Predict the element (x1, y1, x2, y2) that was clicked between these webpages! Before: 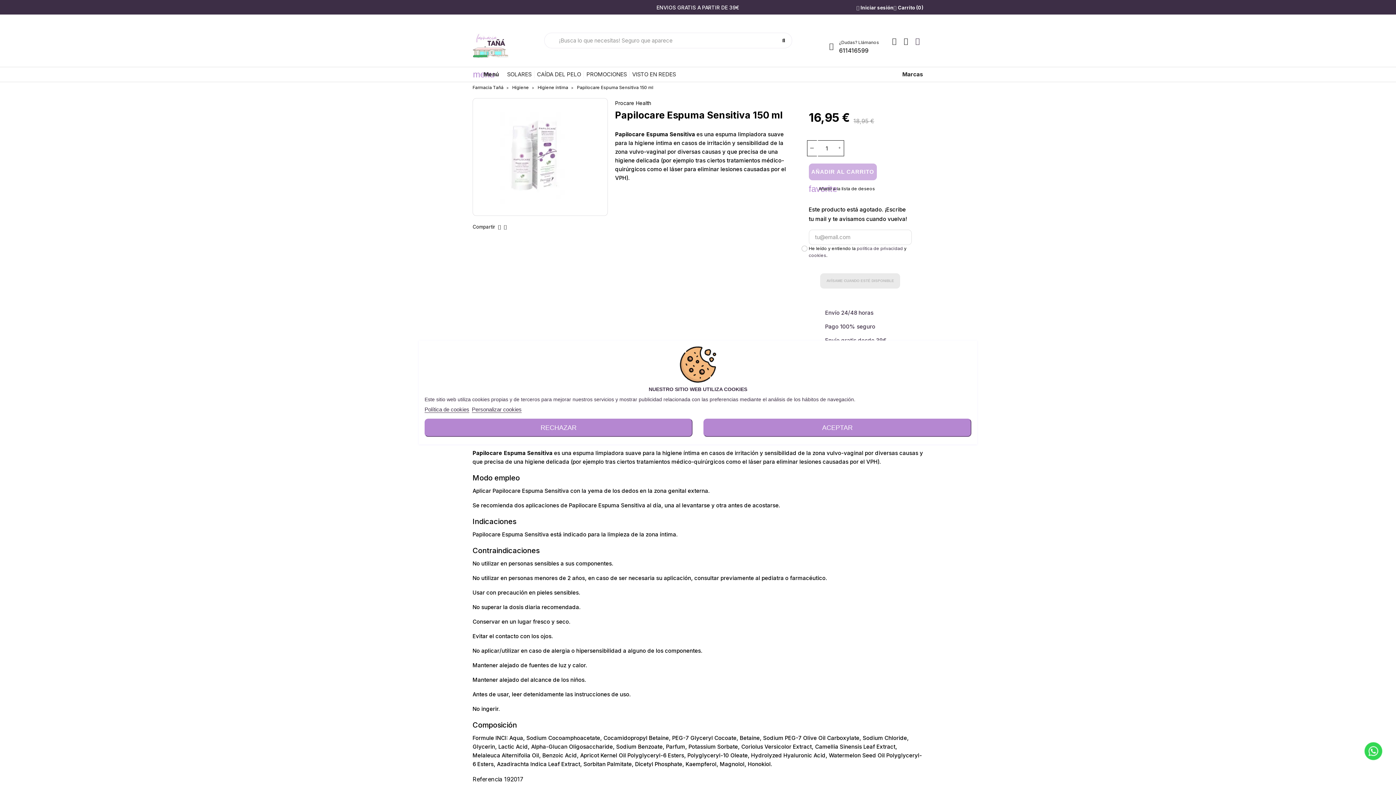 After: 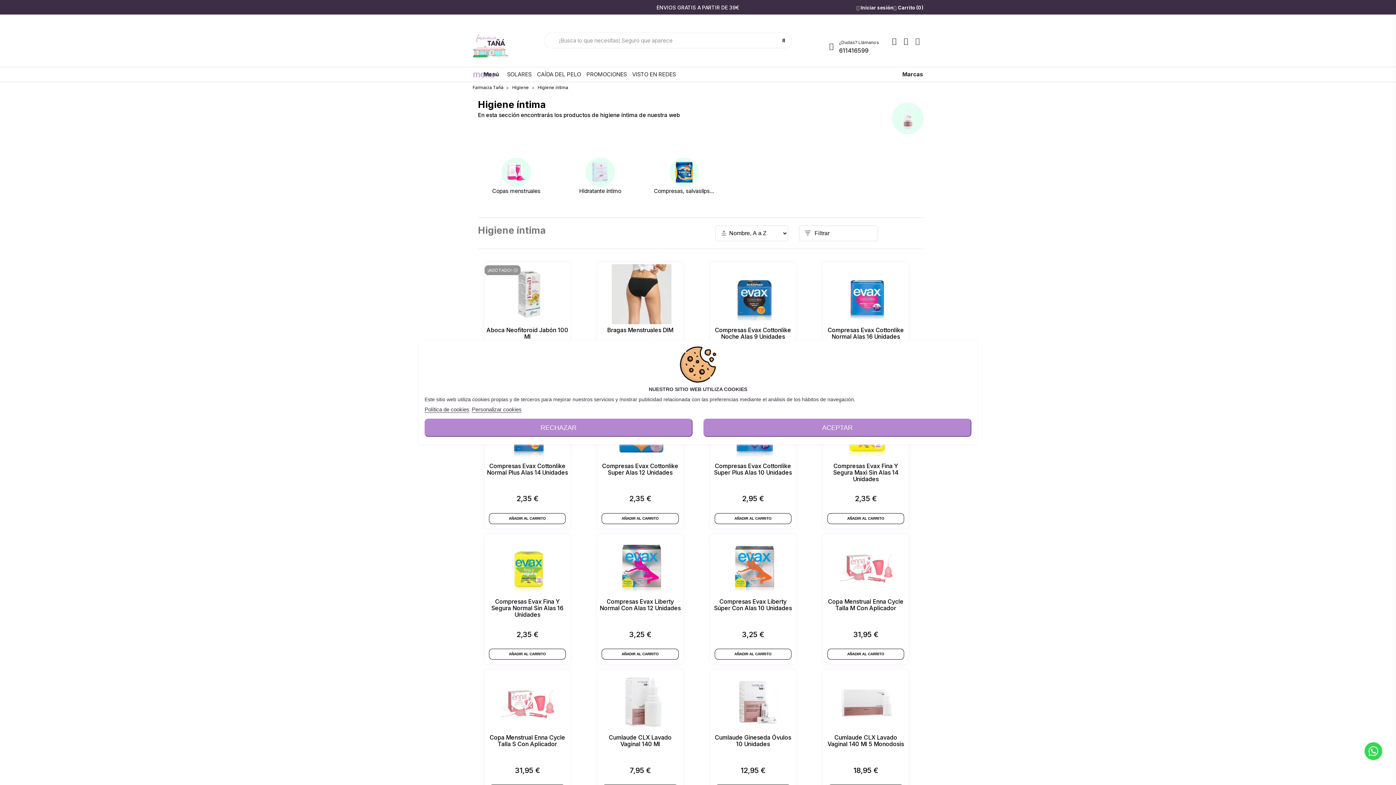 Action: label: Higiene íntima  bbox: (537, 84, 569, 90)